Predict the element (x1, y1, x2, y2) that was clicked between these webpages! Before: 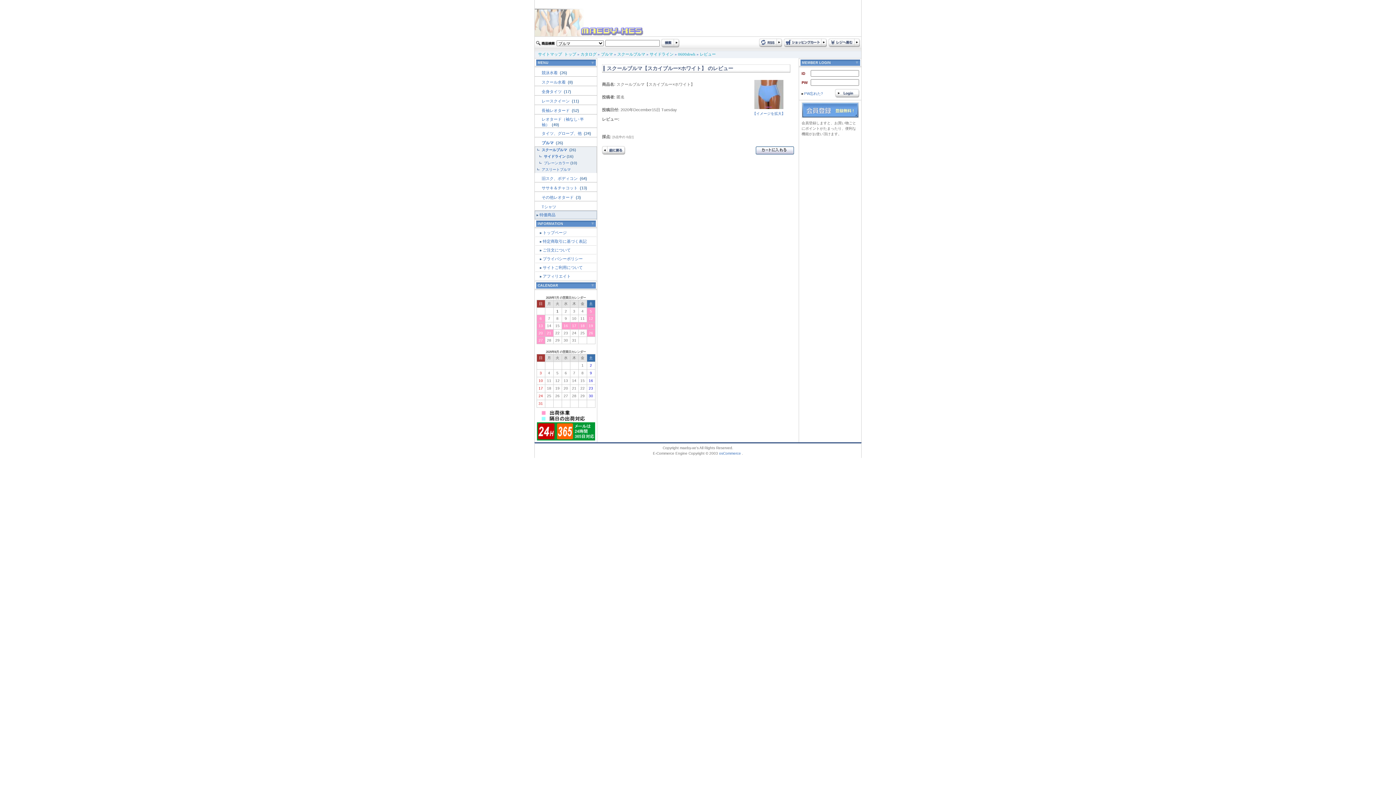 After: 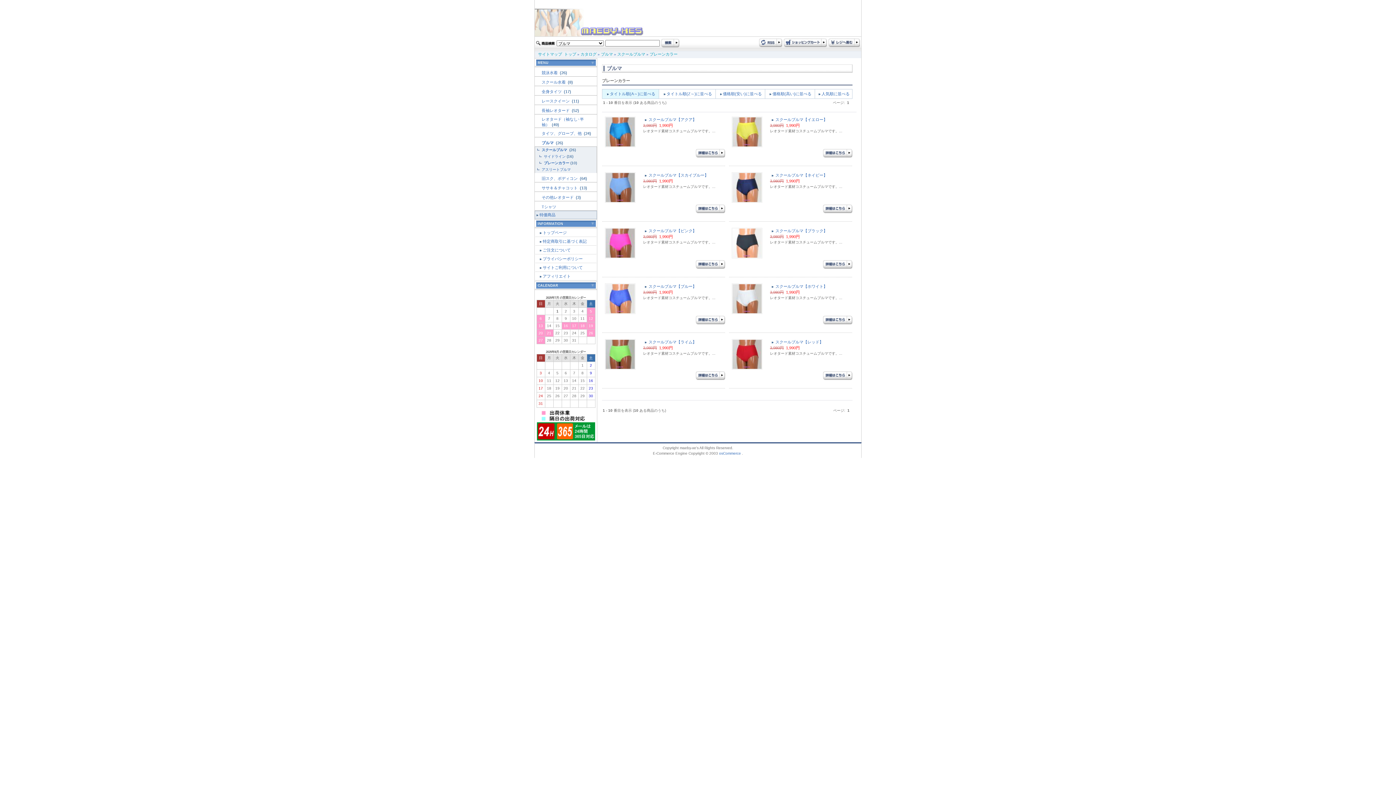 Action: bbox: (544, 161, 569, 165) label: プレーンカラー